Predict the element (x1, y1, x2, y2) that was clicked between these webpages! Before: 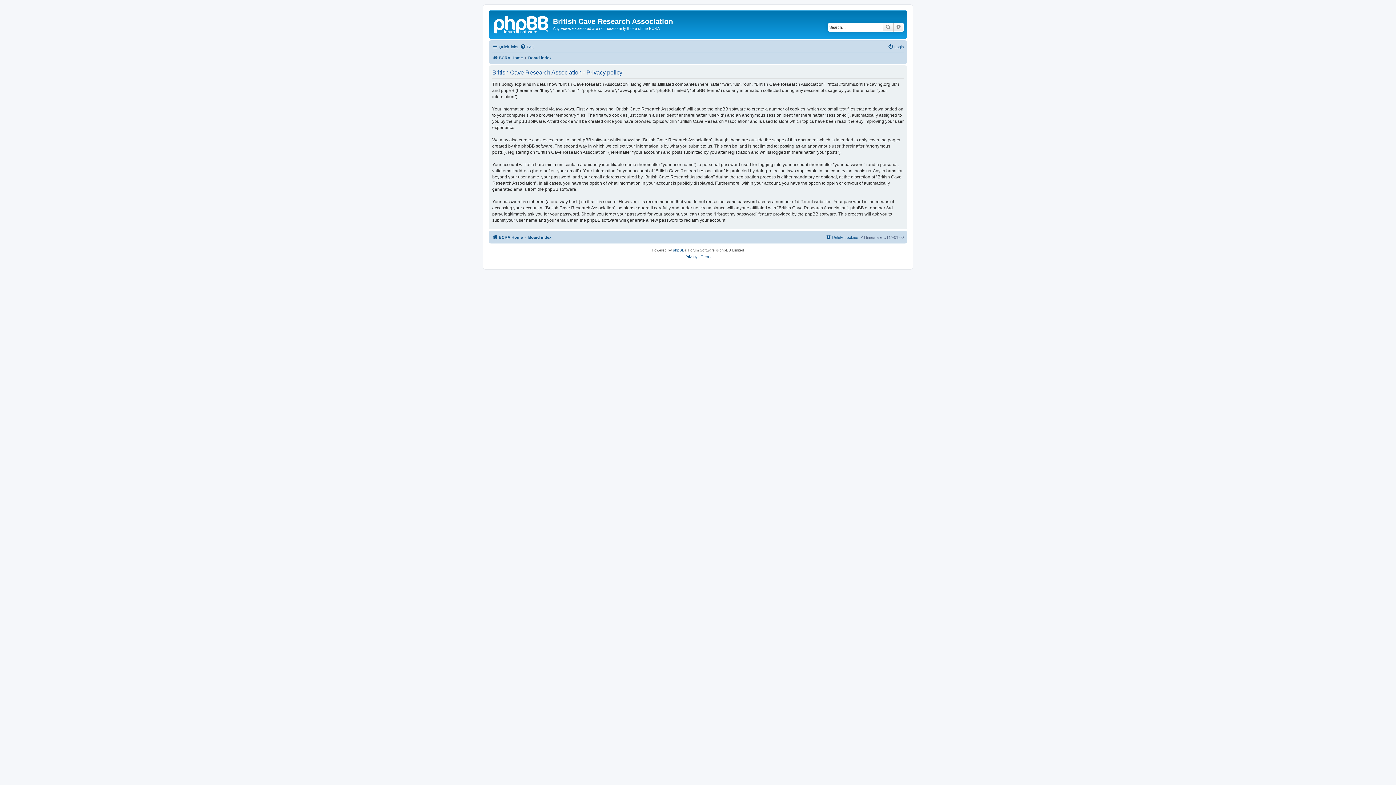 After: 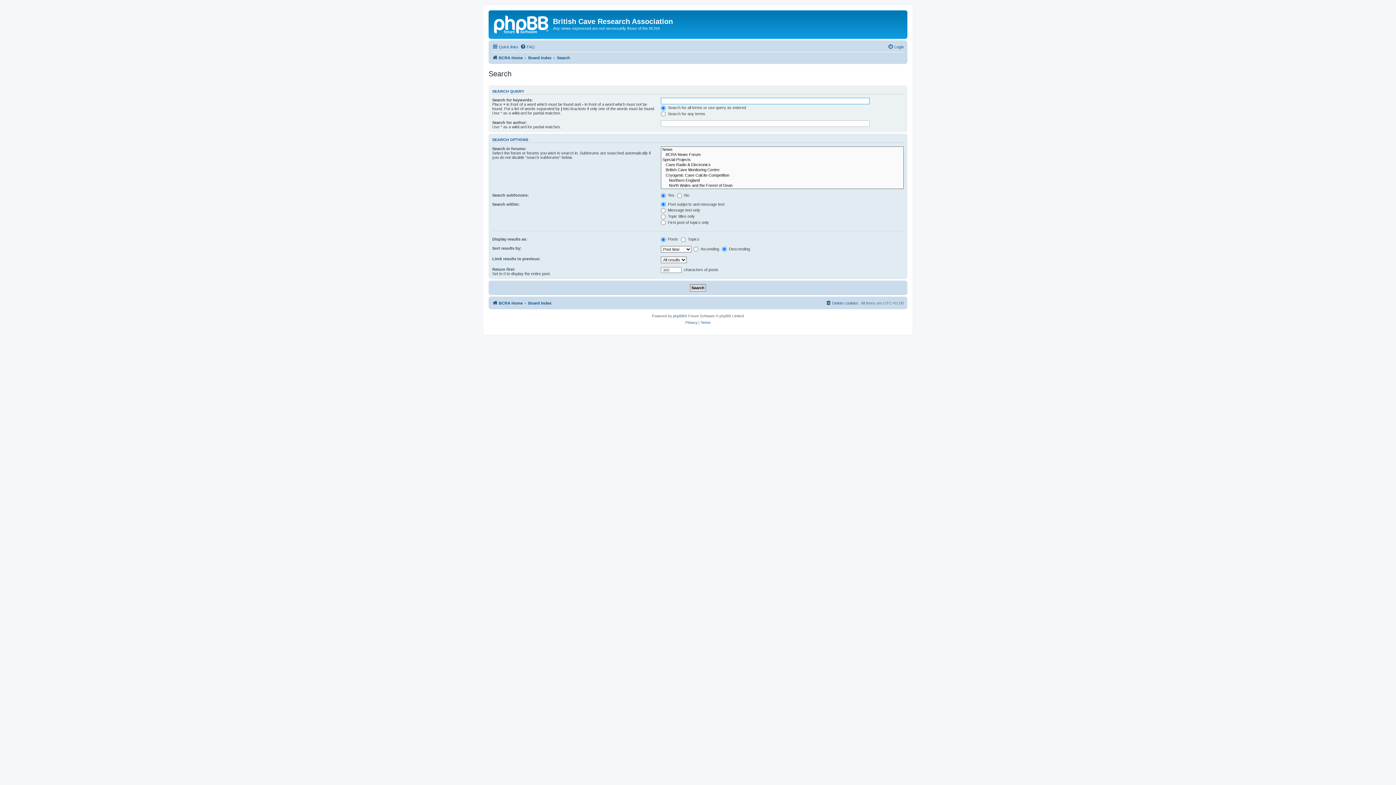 Action: label: Advanced search bbox: (893, 22, 904, 31)